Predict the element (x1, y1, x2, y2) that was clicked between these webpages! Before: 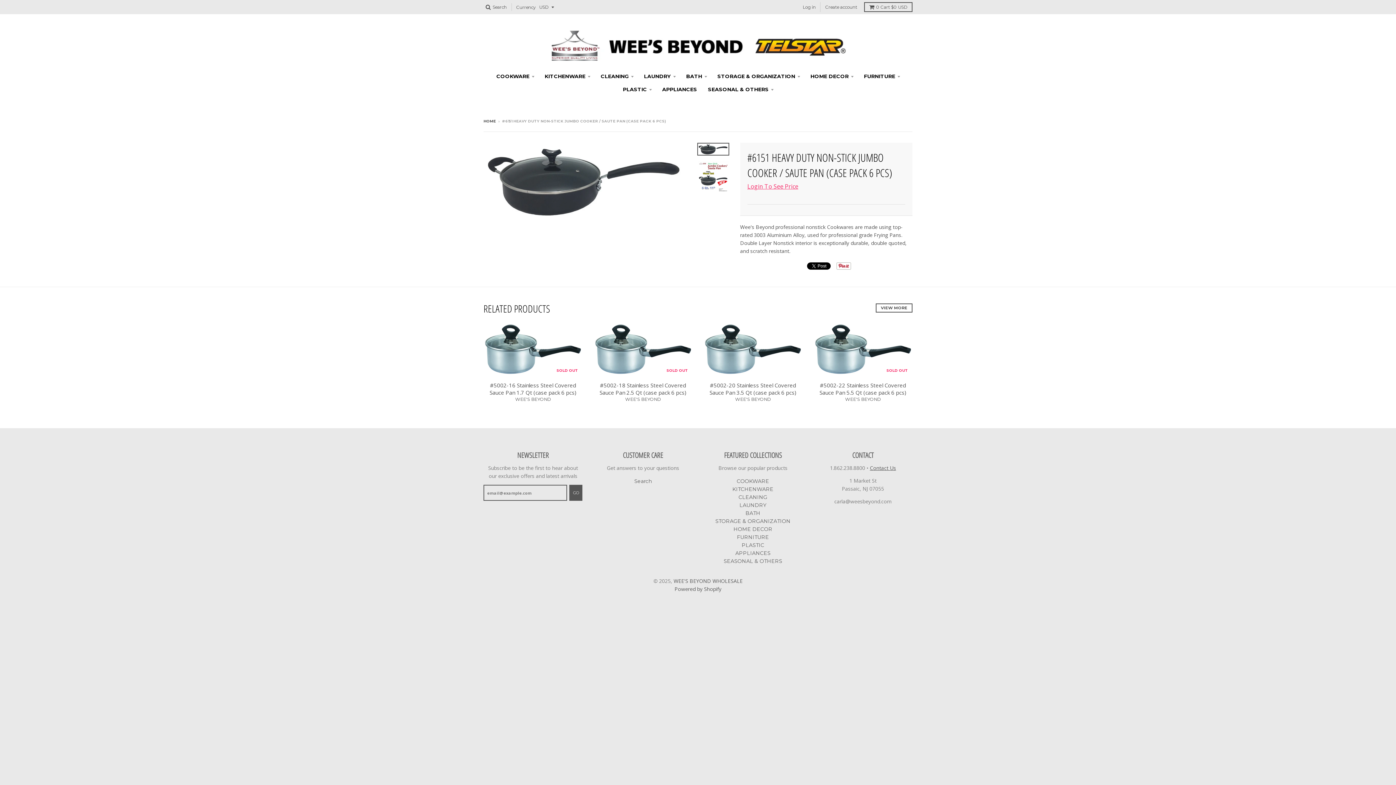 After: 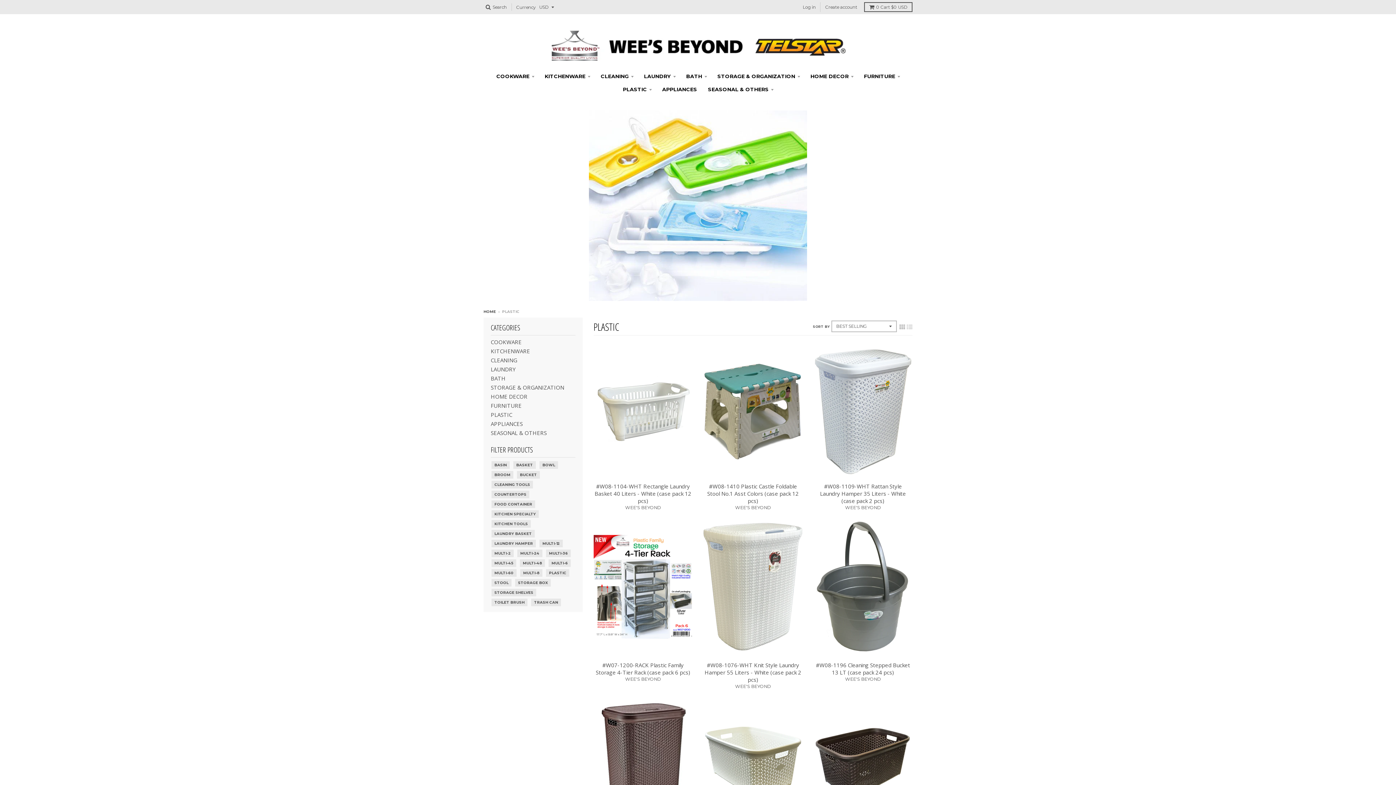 Action: label: PLASTIC bbox: (618, 82, 656, 96)